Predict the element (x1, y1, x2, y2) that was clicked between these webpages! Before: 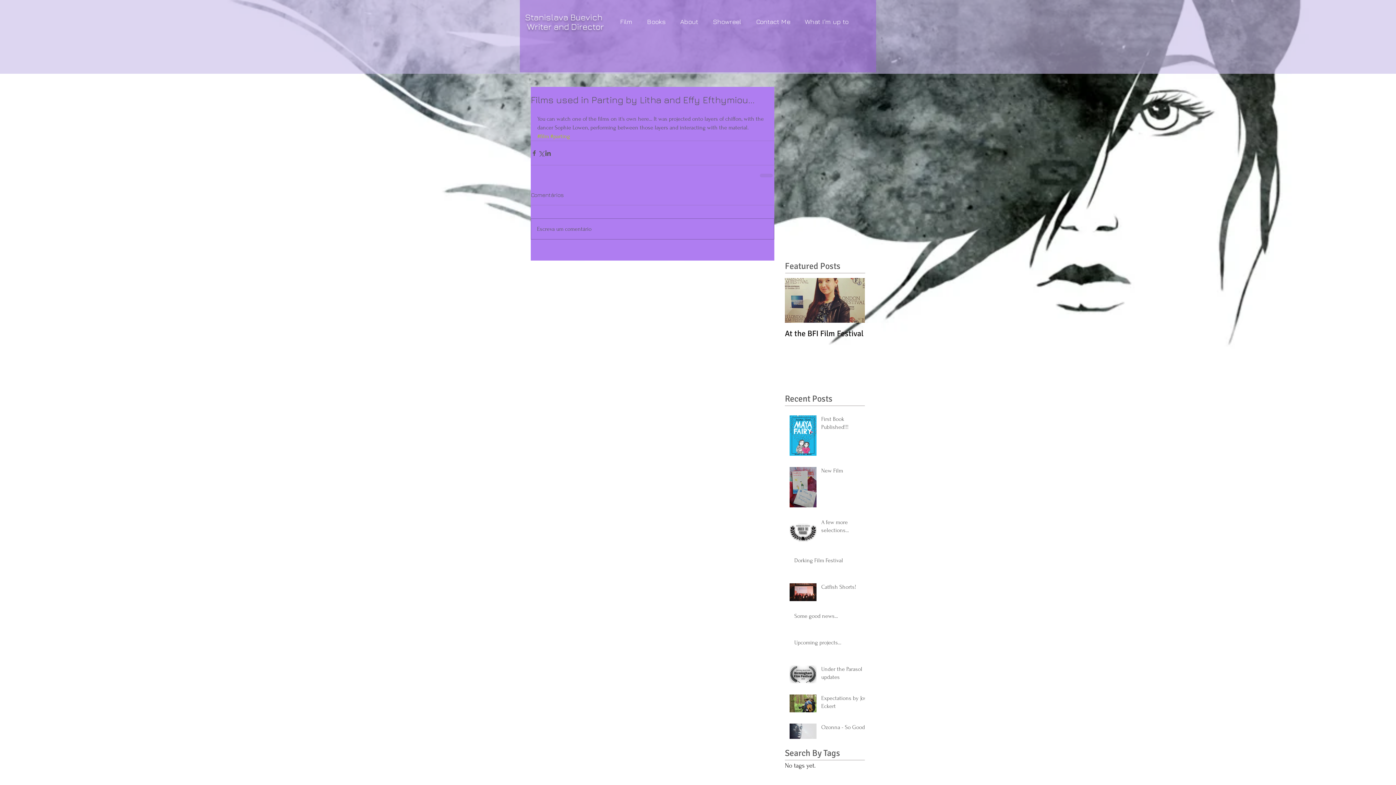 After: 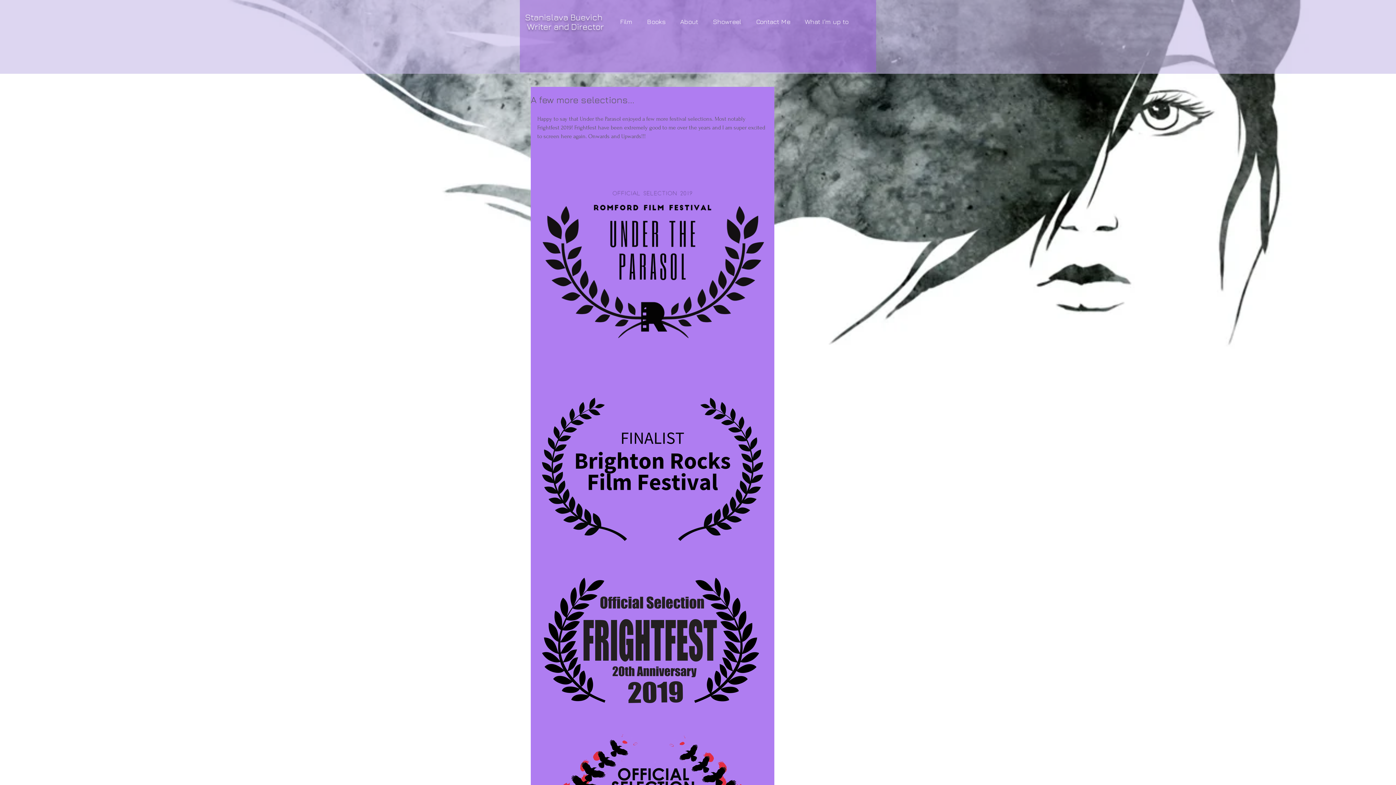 Action: bbox: (821, 518, 869, 537) label: A few more selections...